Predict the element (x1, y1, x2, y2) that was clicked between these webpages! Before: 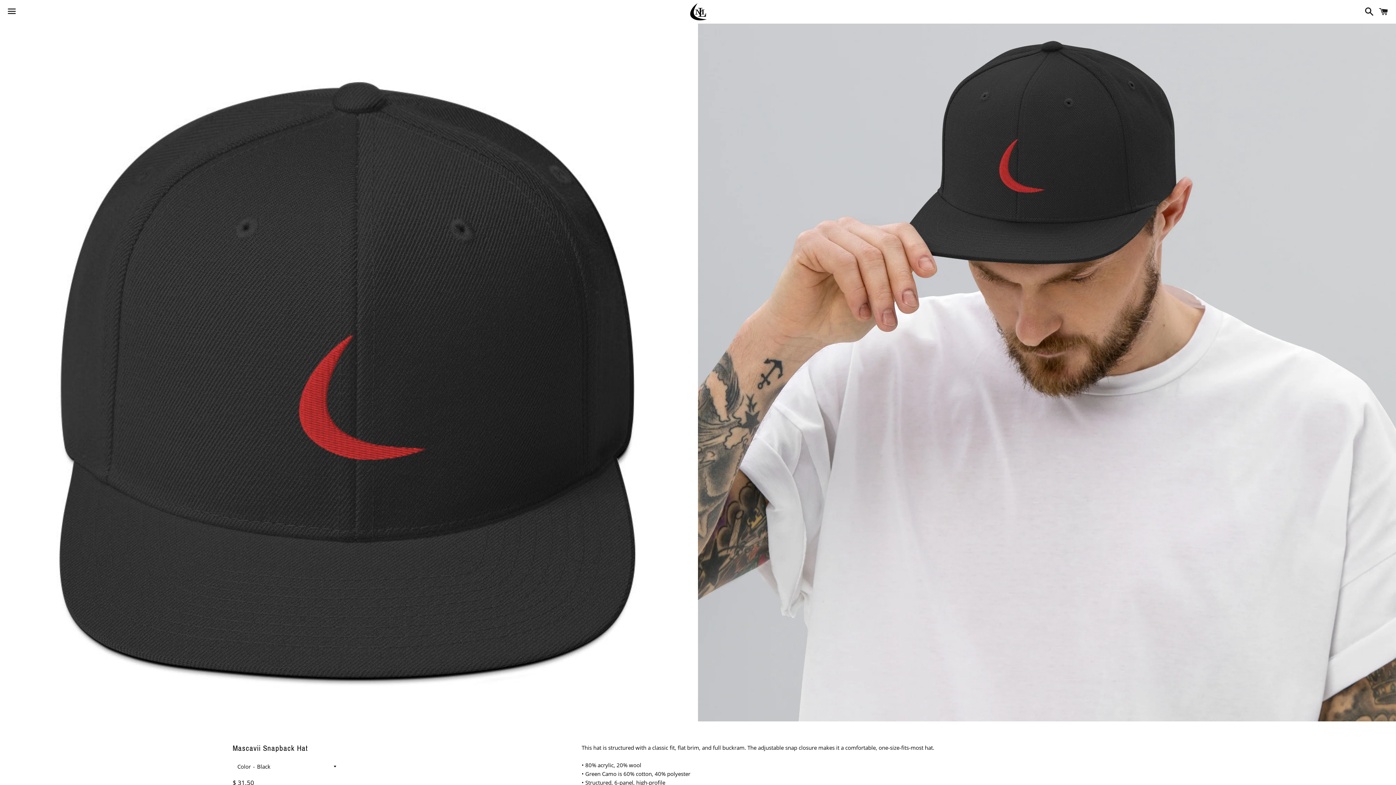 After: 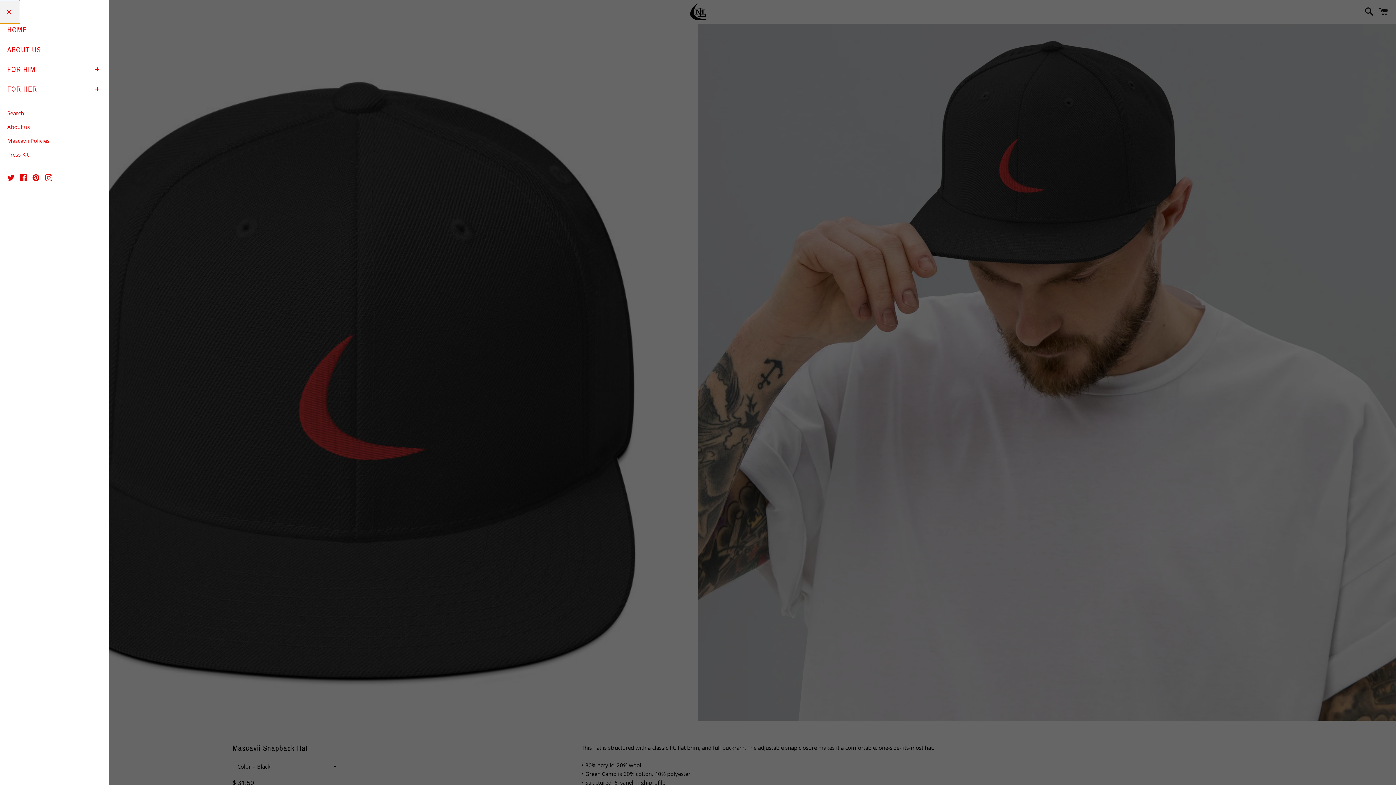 Action: bbox: (3, 0, 20, 22) label: Menu